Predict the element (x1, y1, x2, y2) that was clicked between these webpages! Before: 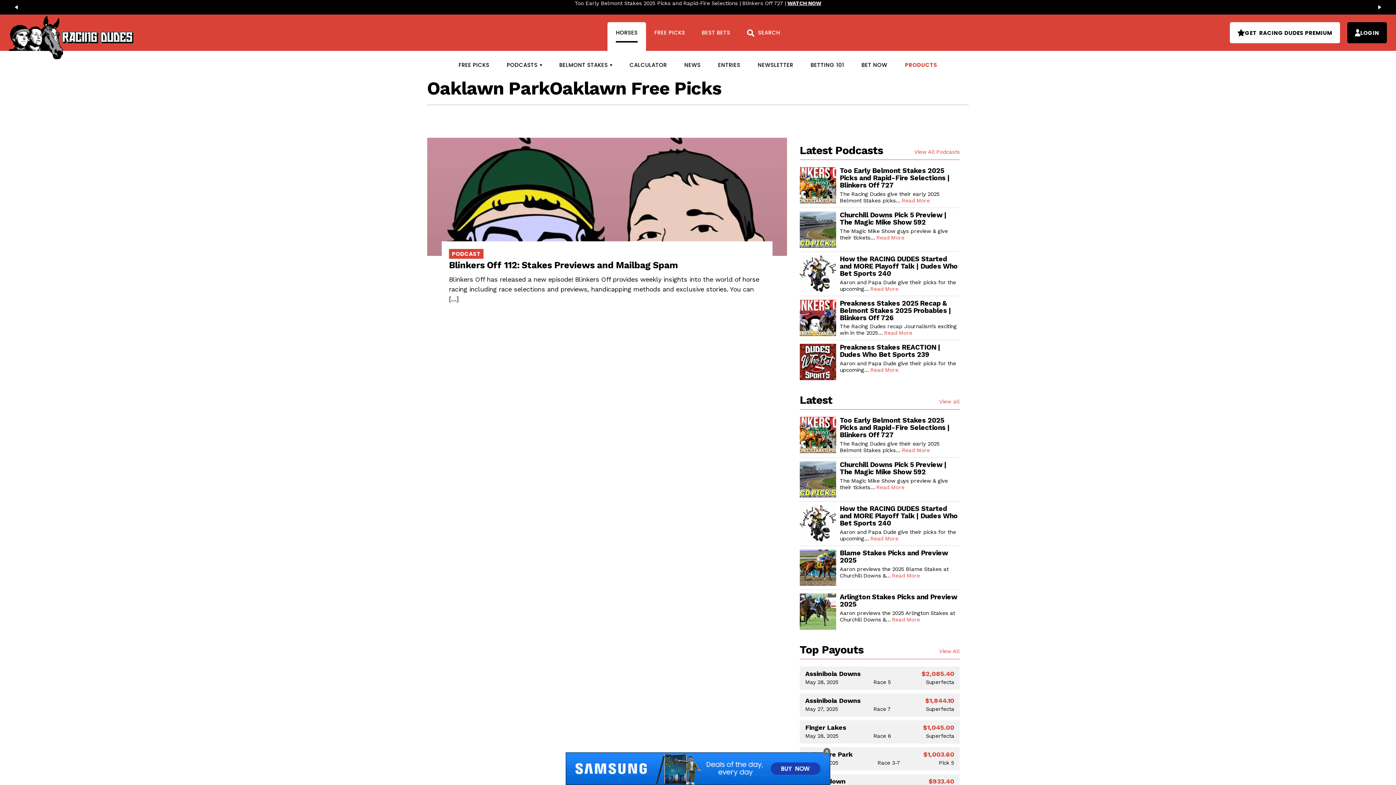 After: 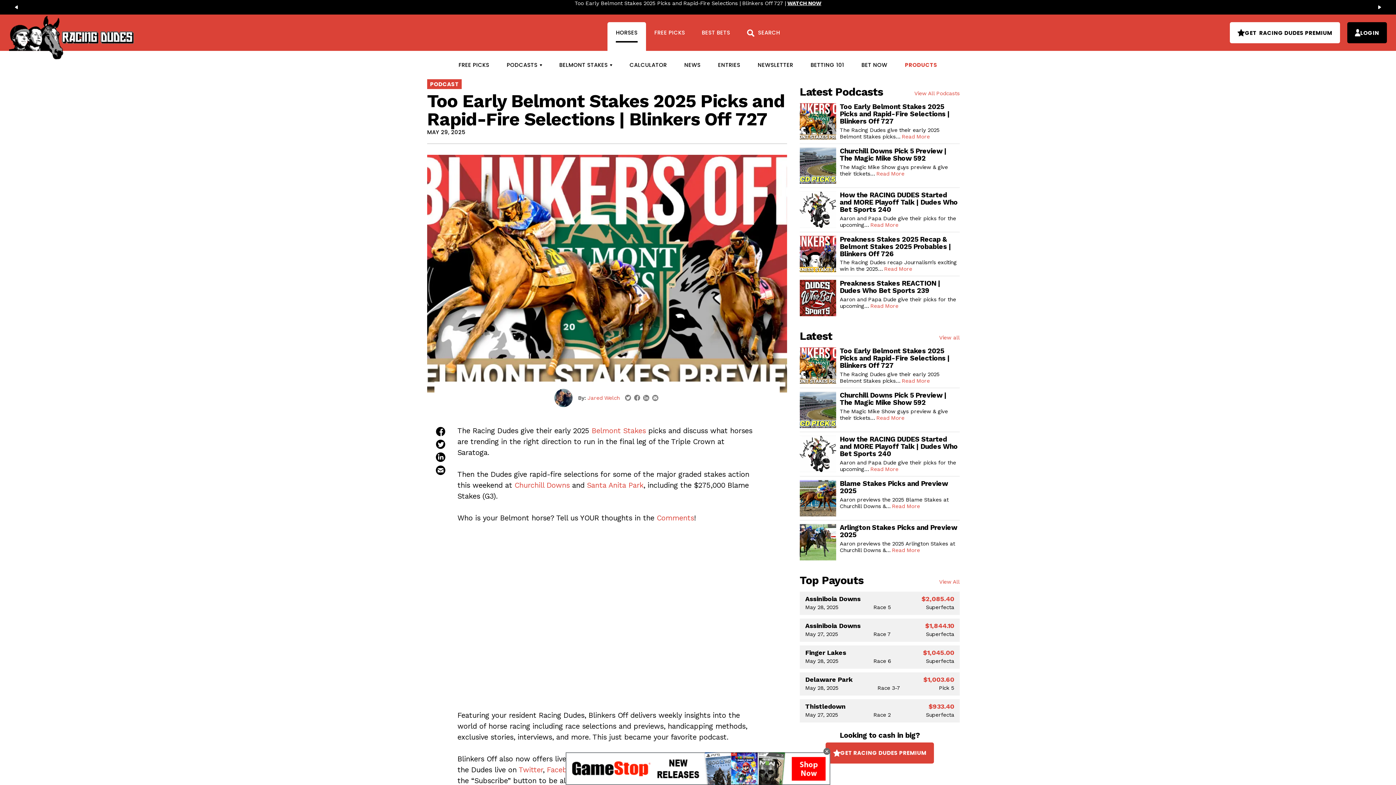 Action: label: Too Early Belmont Stakes 2025 Picks and Rapid-Fire Selections | Blinkers Off 727 bbox: (840, 166, 949, 189)